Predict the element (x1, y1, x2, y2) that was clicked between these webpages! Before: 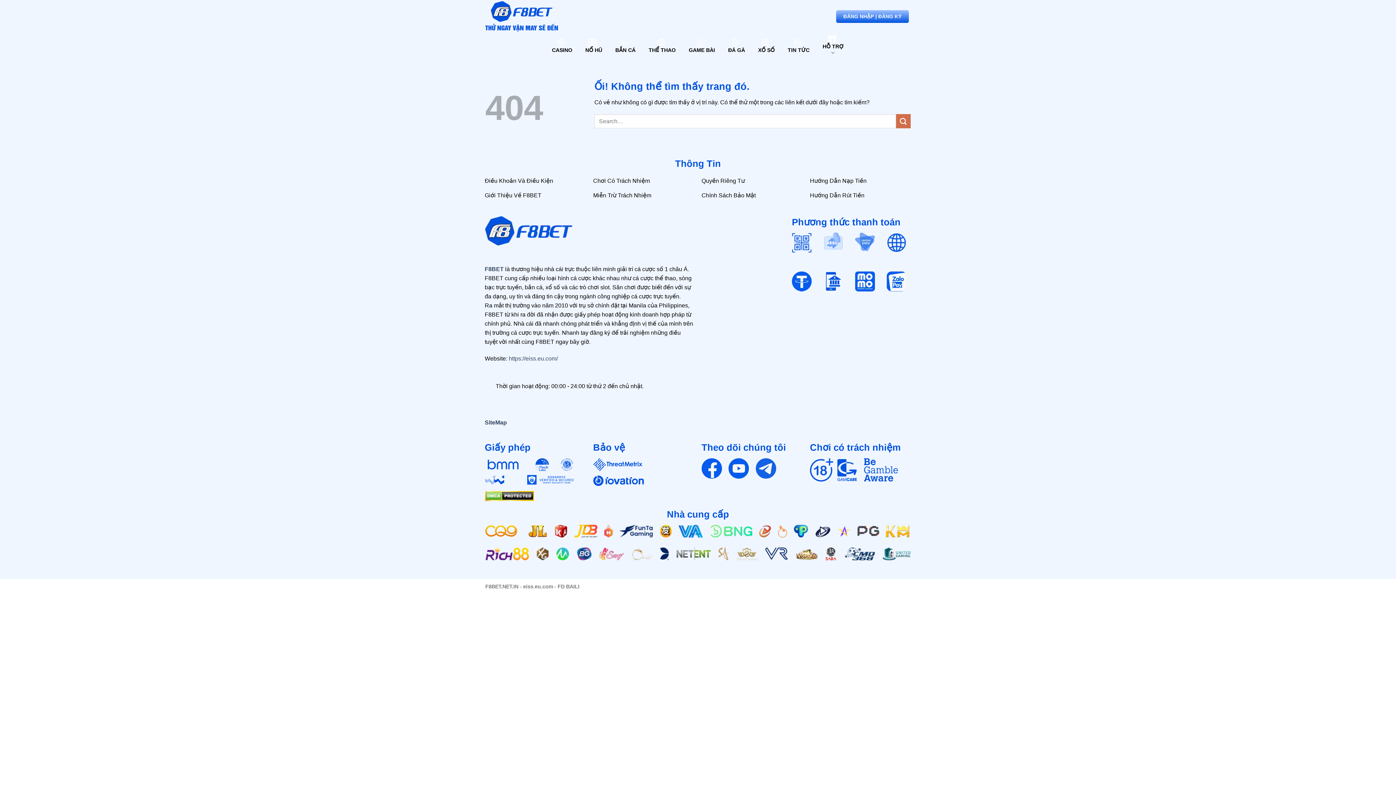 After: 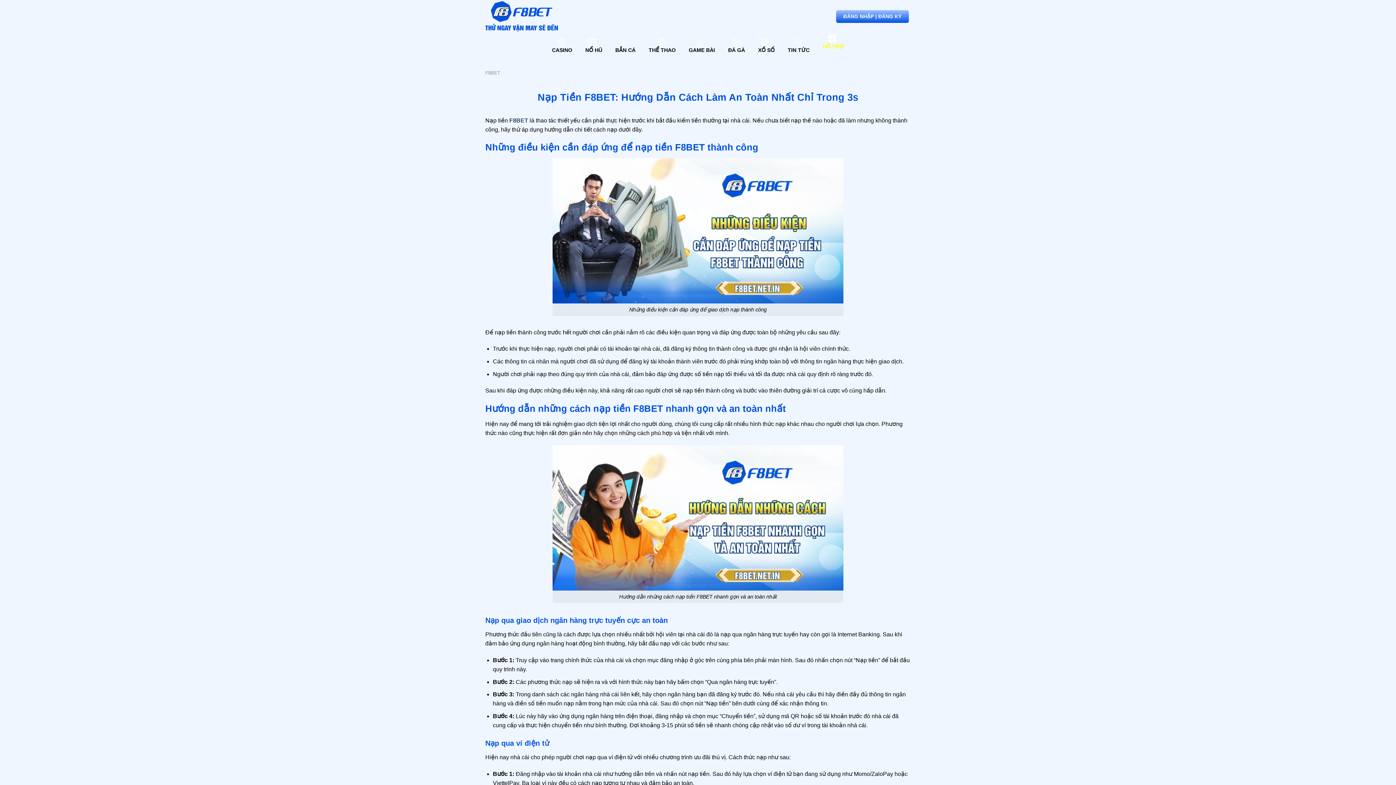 Action: label: Hướng Dẫn Nạp Tiền bbox: (810, 174, 911, 189)